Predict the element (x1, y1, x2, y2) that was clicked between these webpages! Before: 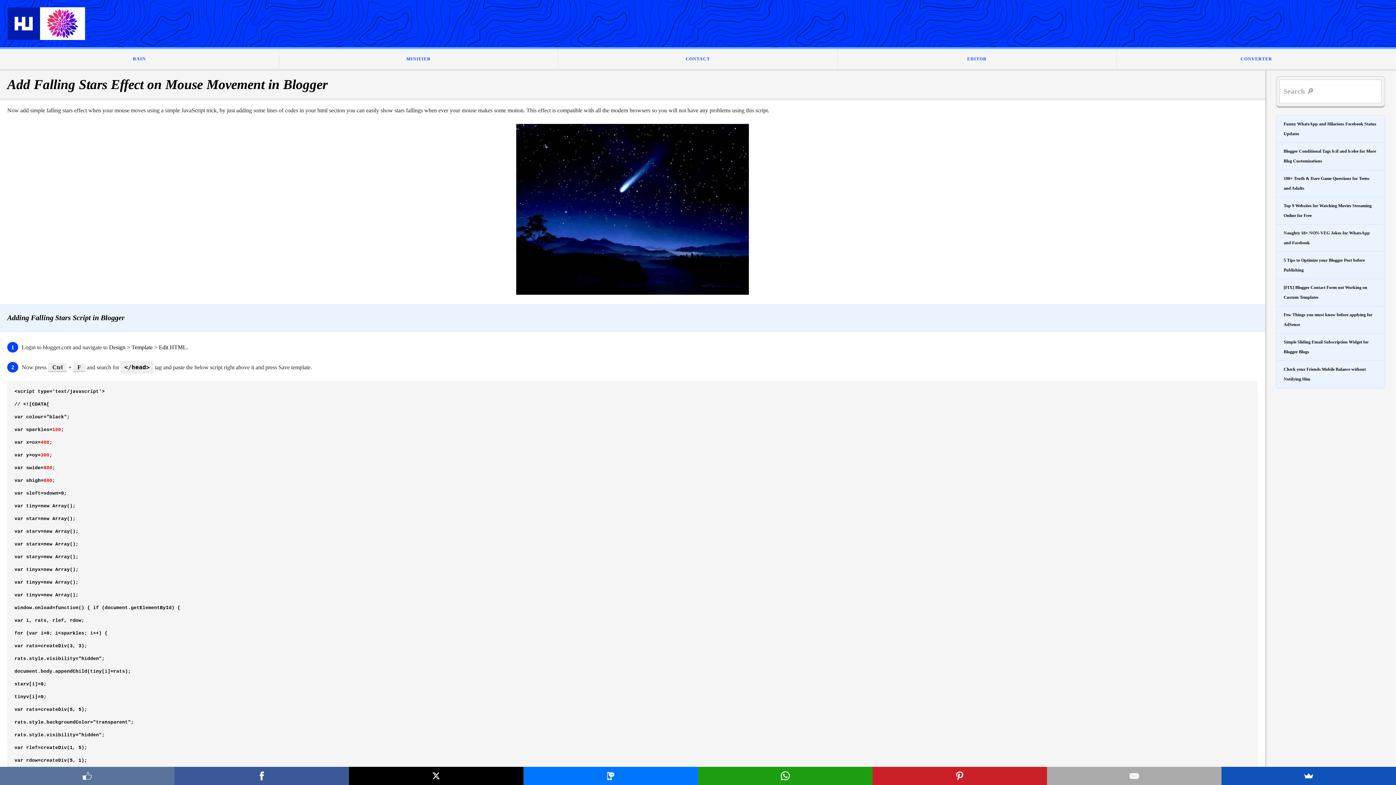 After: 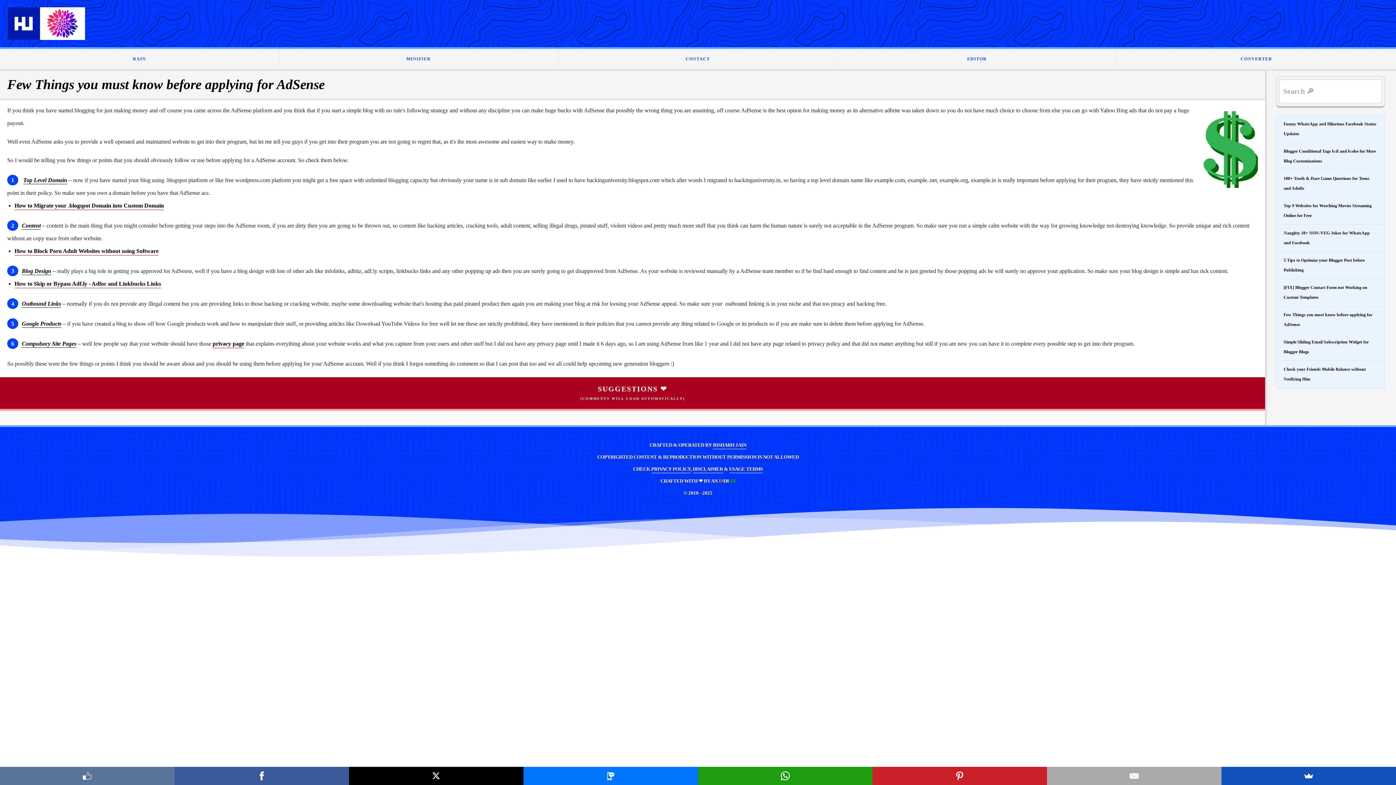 Action: bbox: (1276, 306, 1385, 333) label: Few Things you must know before applying for AdSense